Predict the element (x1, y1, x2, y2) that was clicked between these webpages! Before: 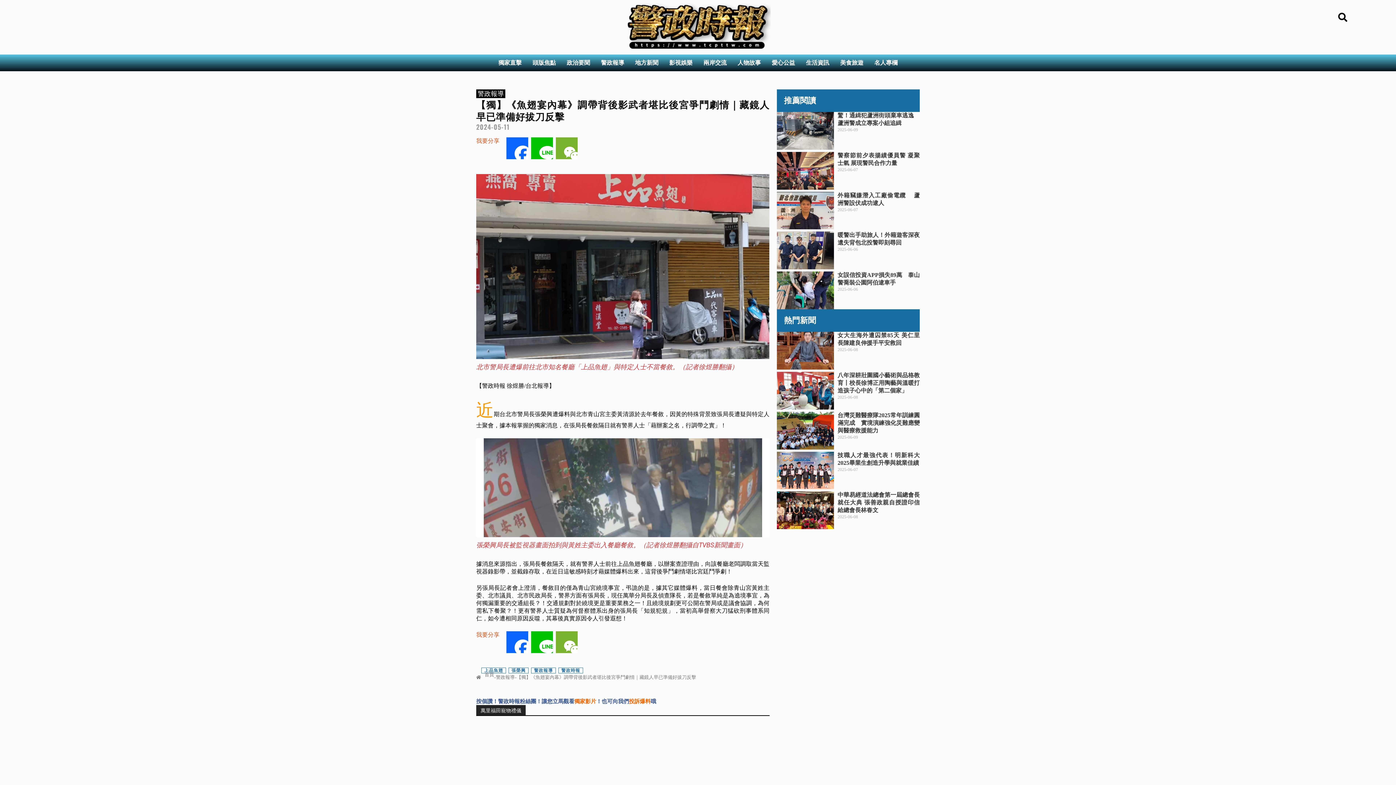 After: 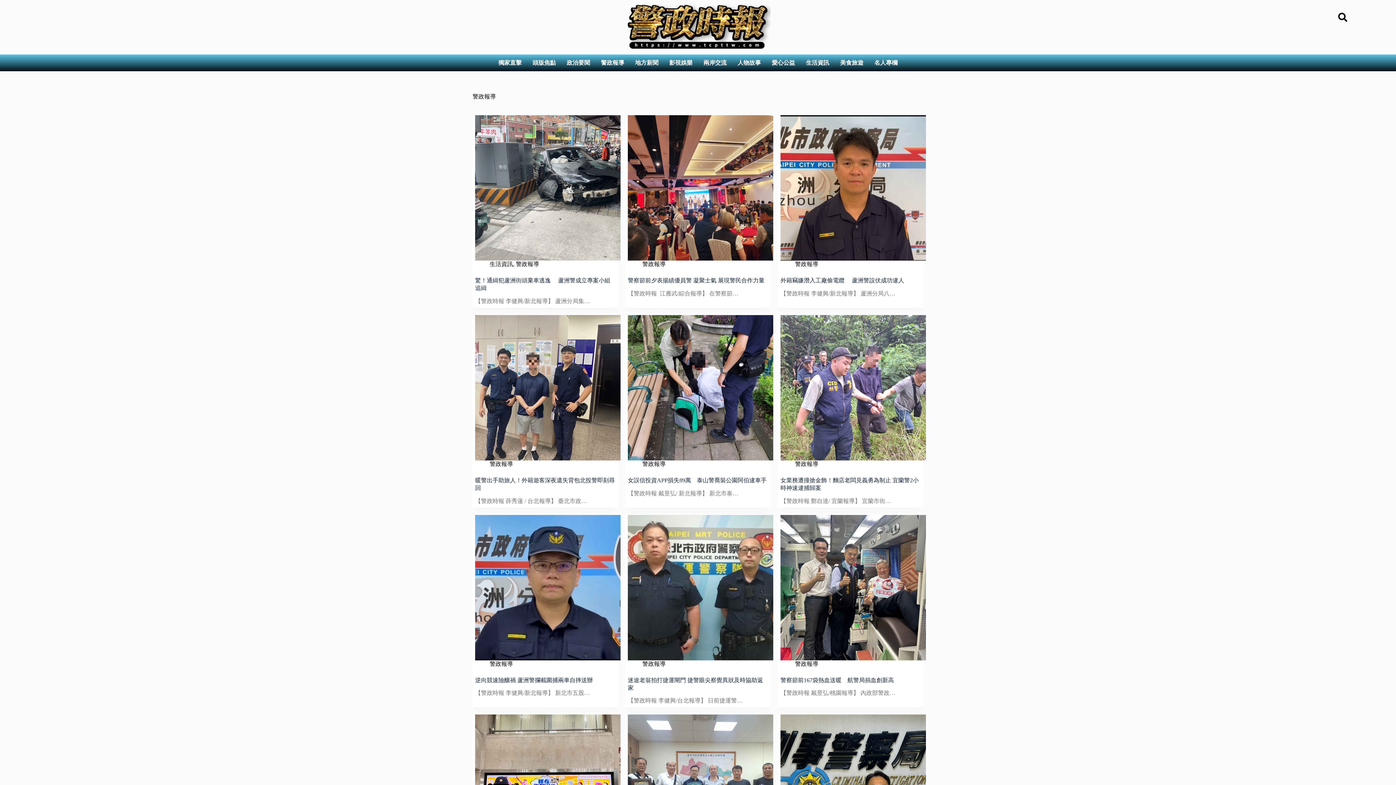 Action: bbox: (595, 54, 629, 71) label: 警政報導